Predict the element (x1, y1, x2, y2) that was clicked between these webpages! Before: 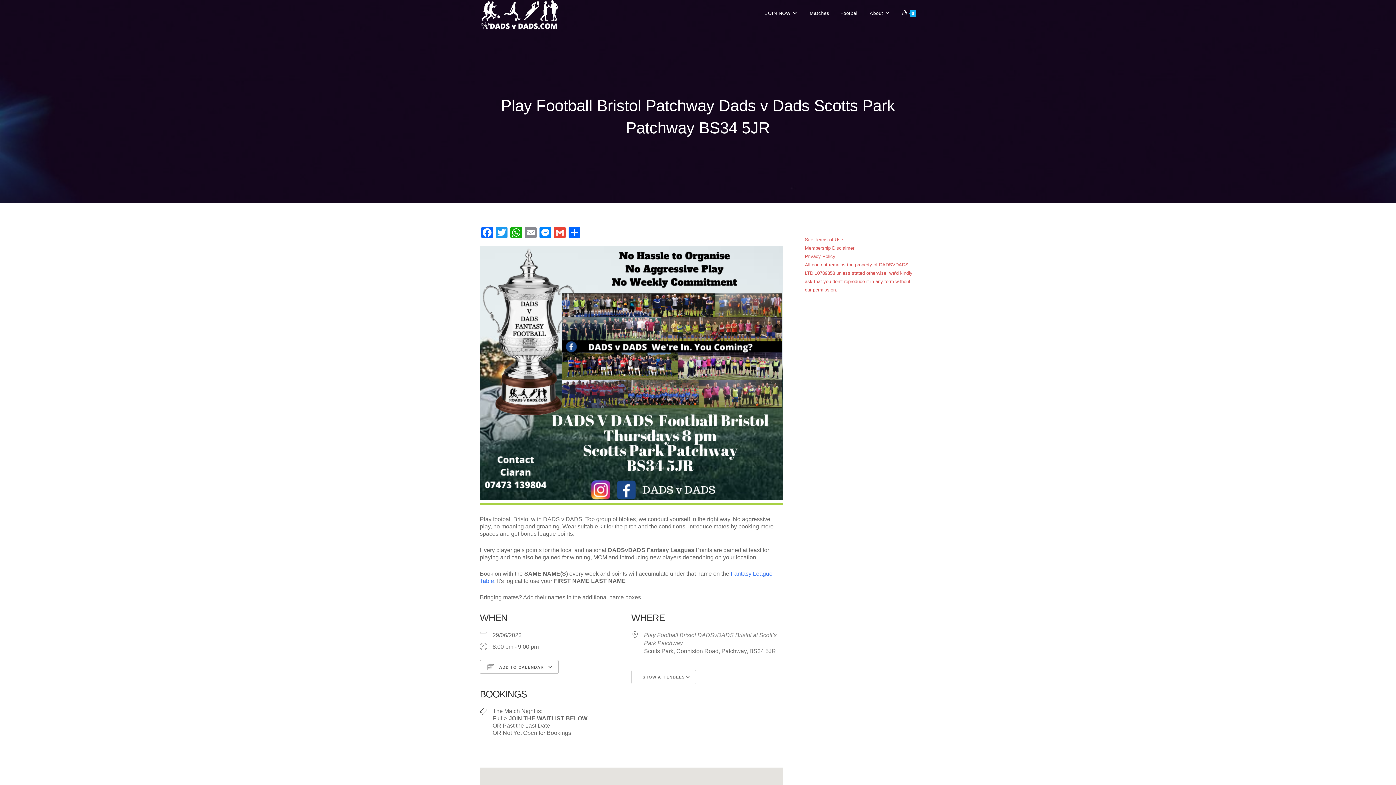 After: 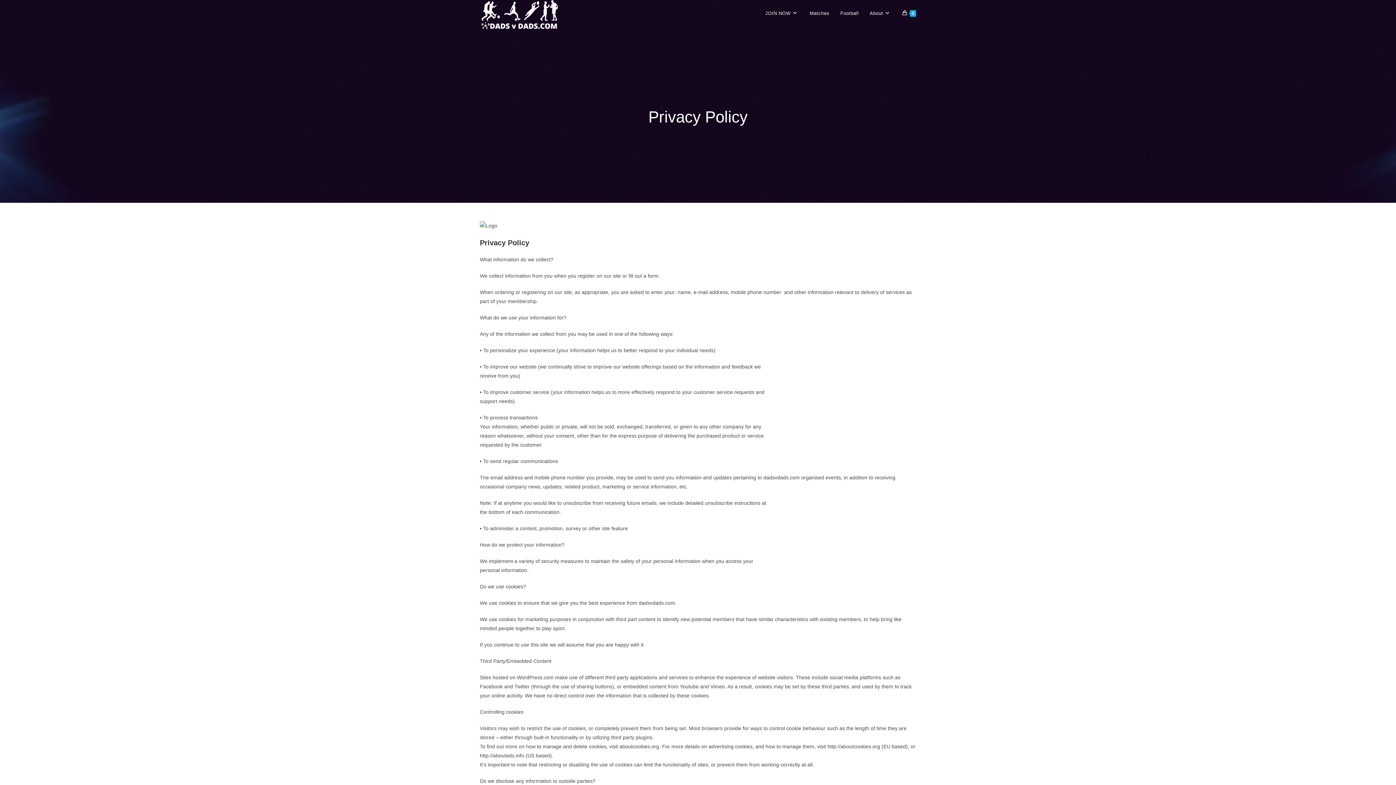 Action: bbox: (805, 253, 835, 259) label: Privacy Policy